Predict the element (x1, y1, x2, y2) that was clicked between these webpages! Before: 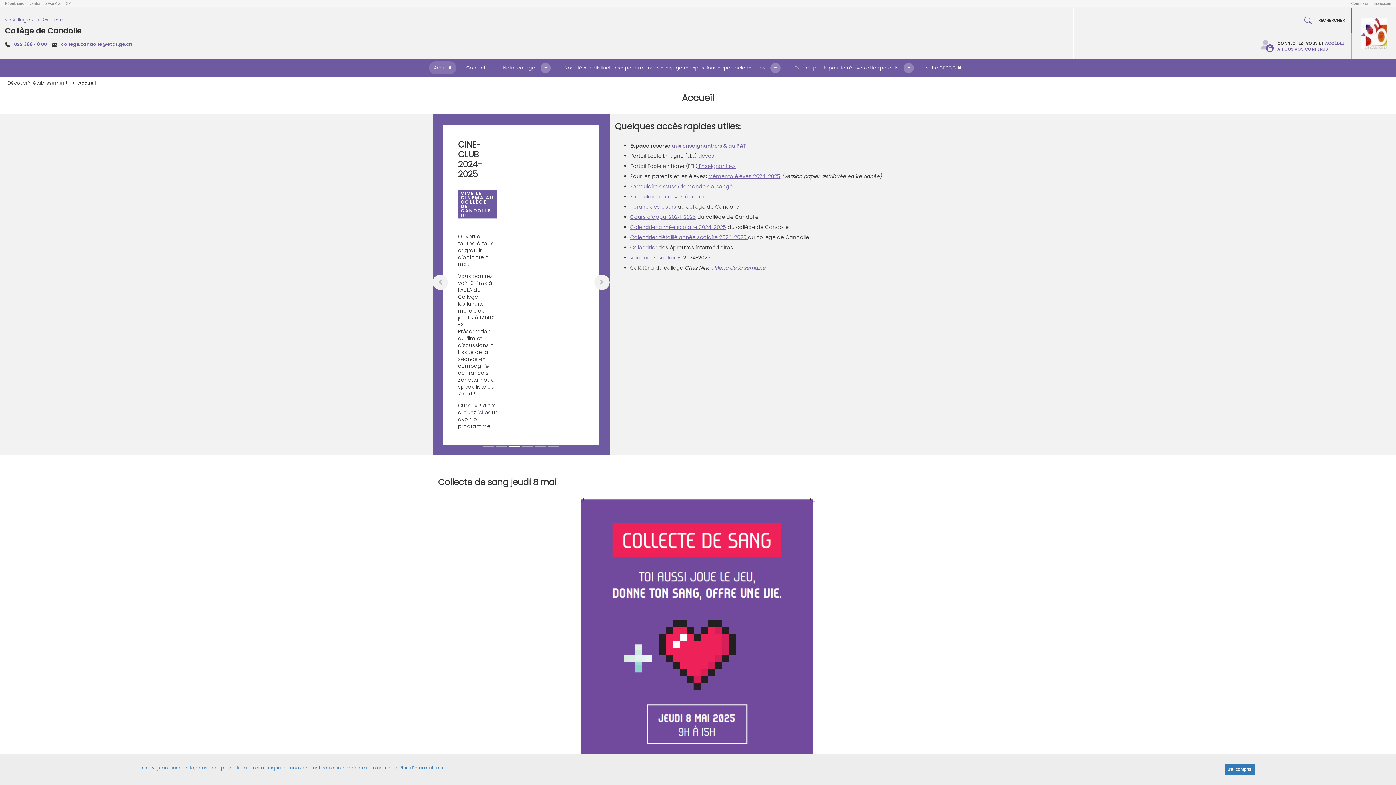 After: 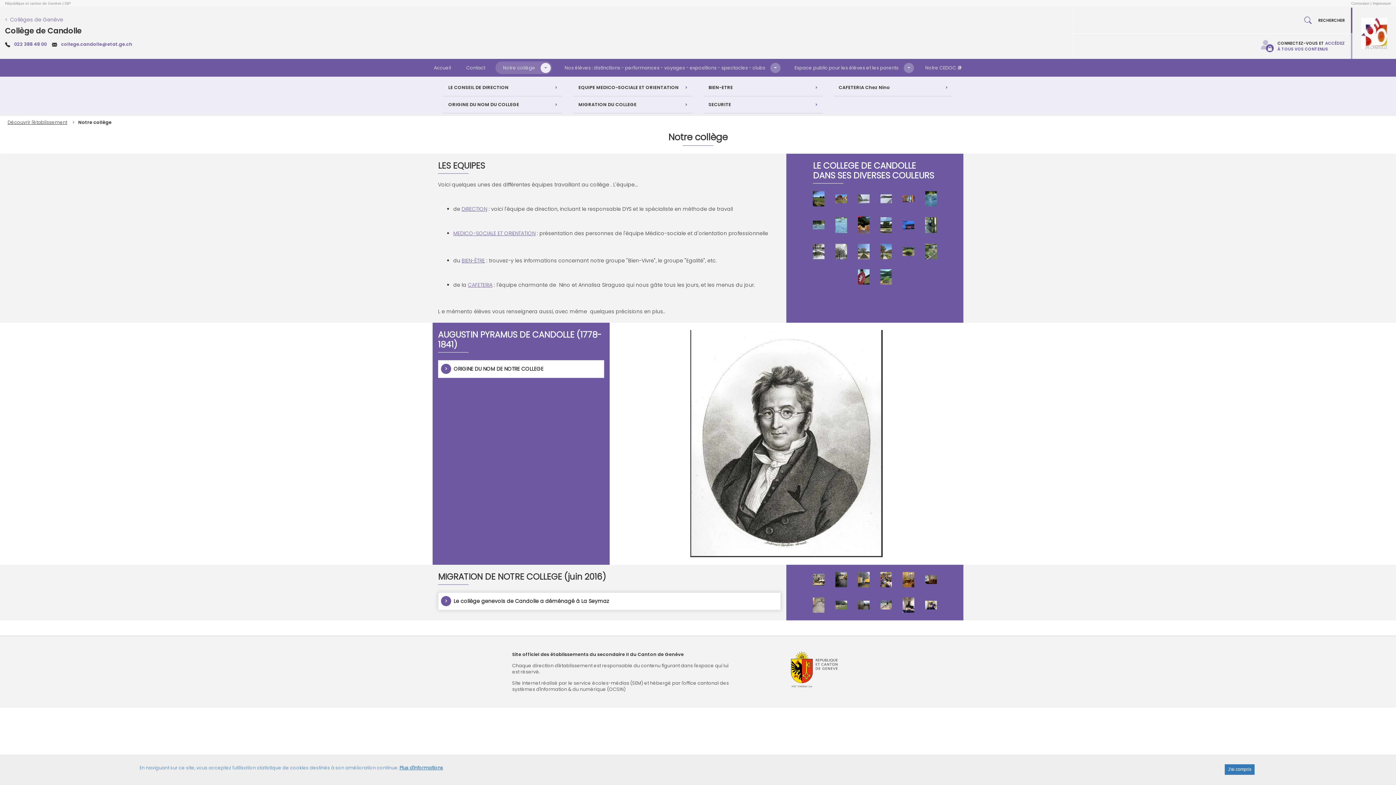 Action: bbox: (503, 62, 535, 72) label: Notre collège